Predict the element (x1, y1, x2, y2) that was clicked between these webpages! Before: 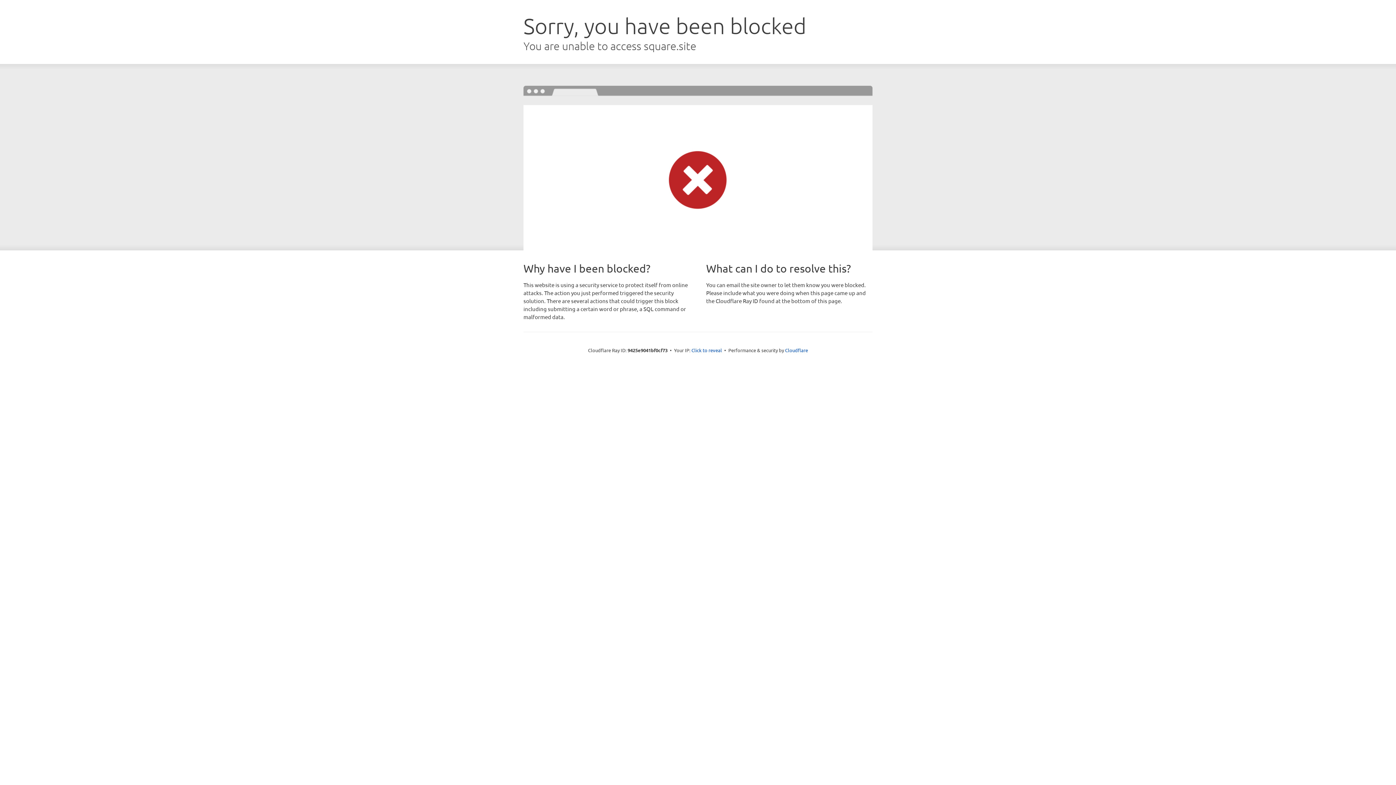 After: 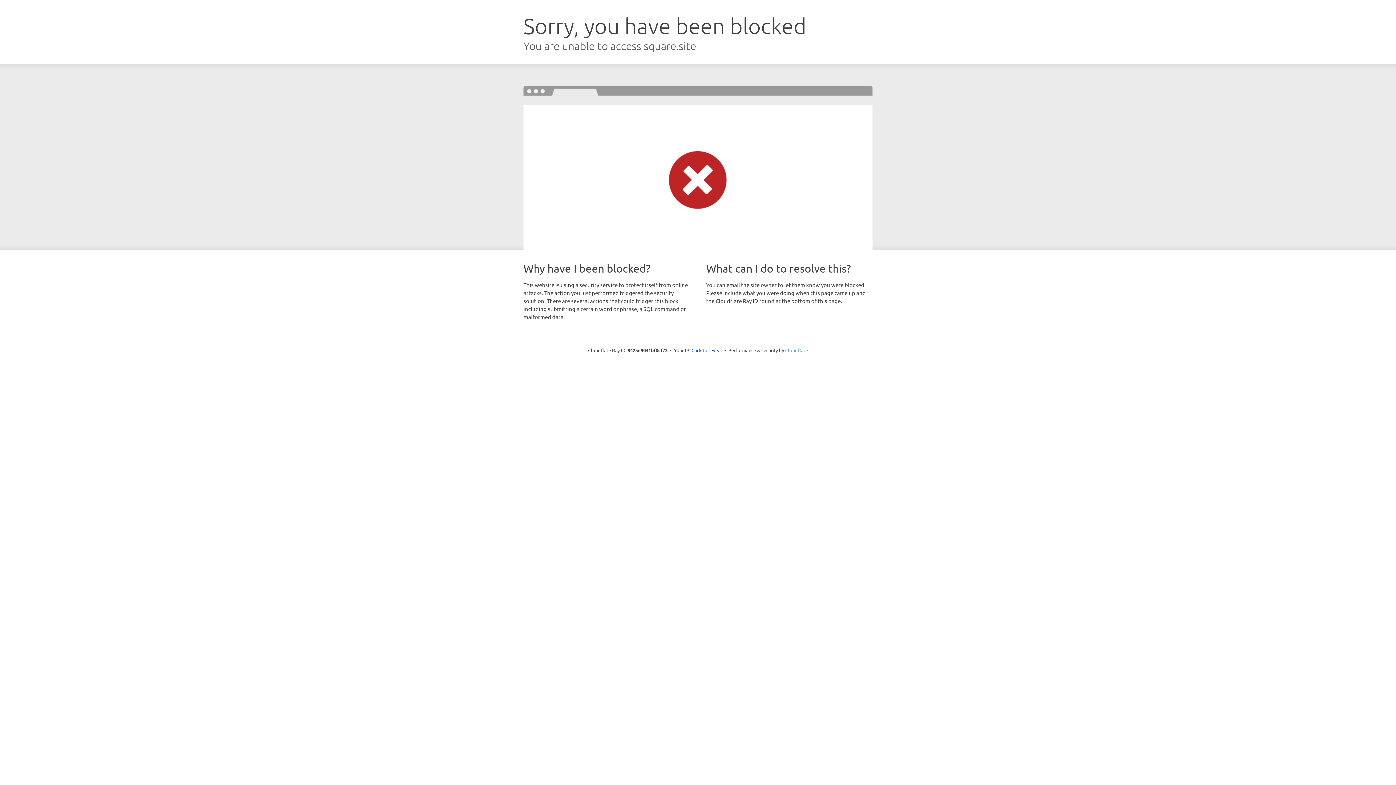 Action: label: Cloudflare bbox: (785, 347, 808, 353)